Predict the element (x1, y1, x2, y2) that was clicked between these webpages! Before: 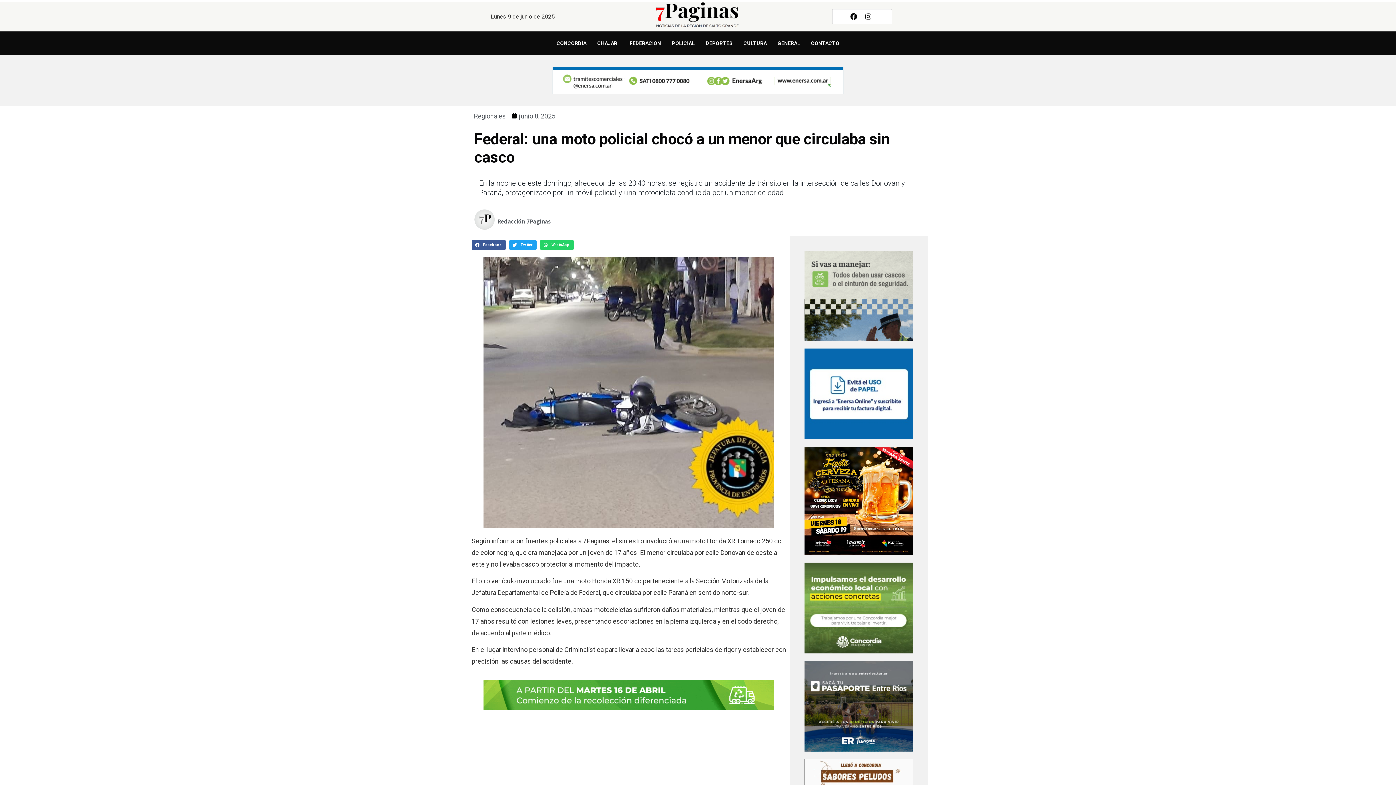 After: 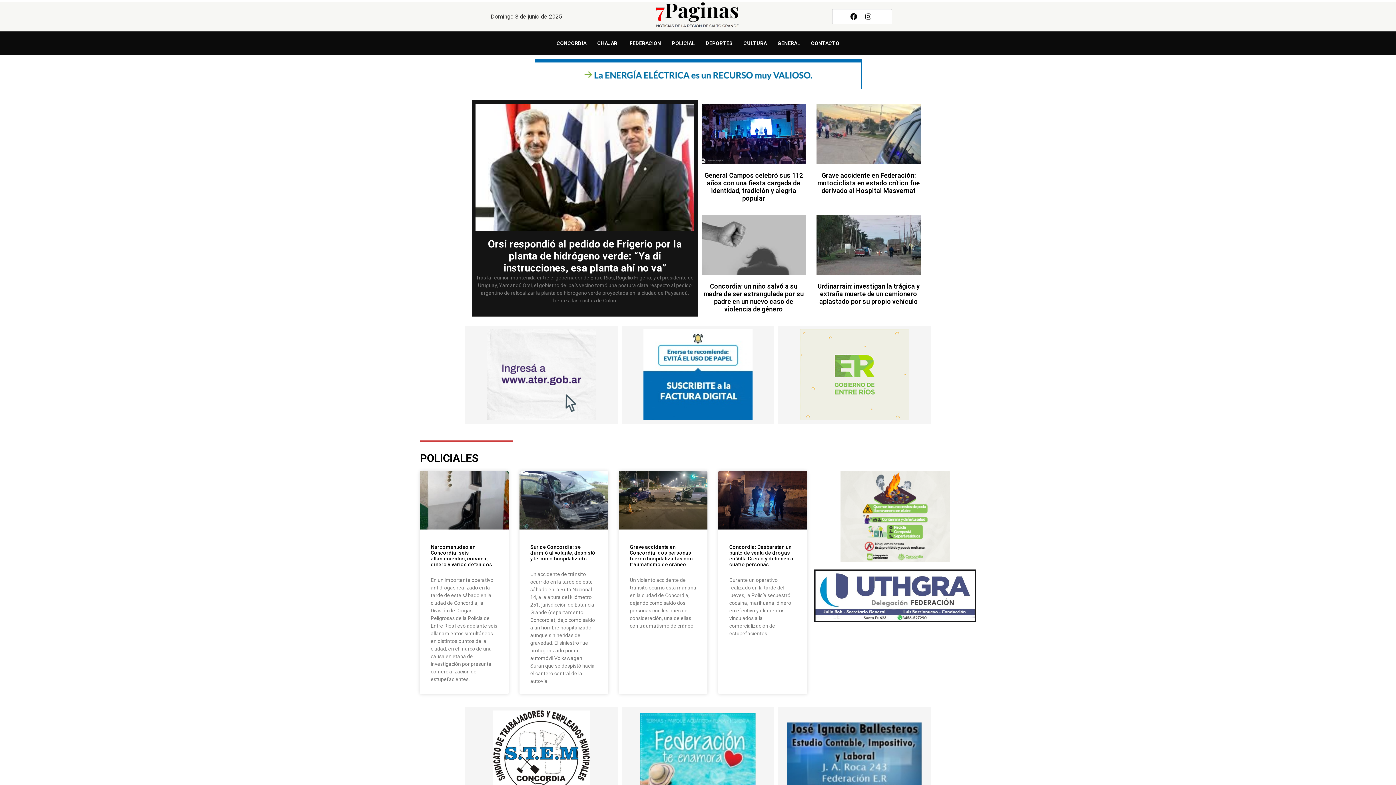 Action: bbox: (593, 2, 800, 31)